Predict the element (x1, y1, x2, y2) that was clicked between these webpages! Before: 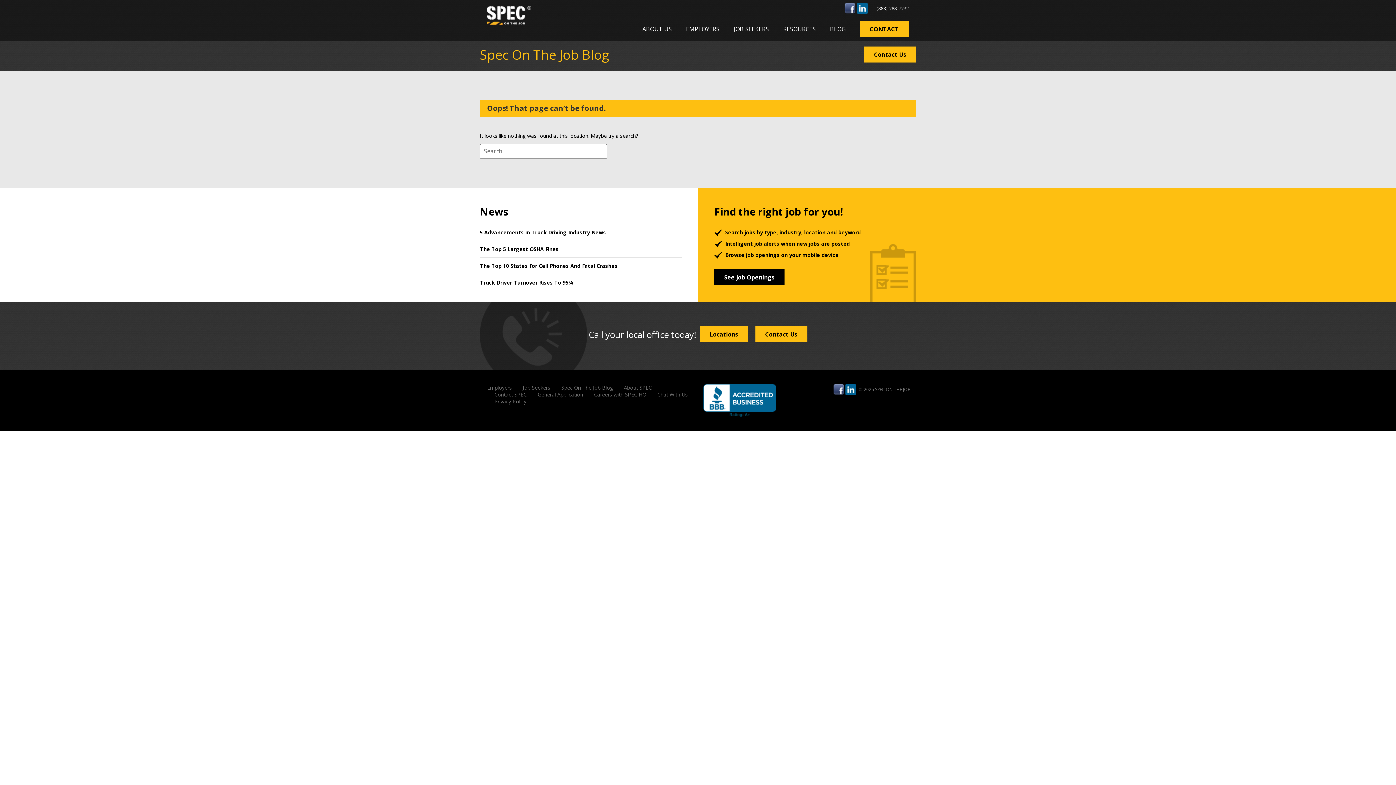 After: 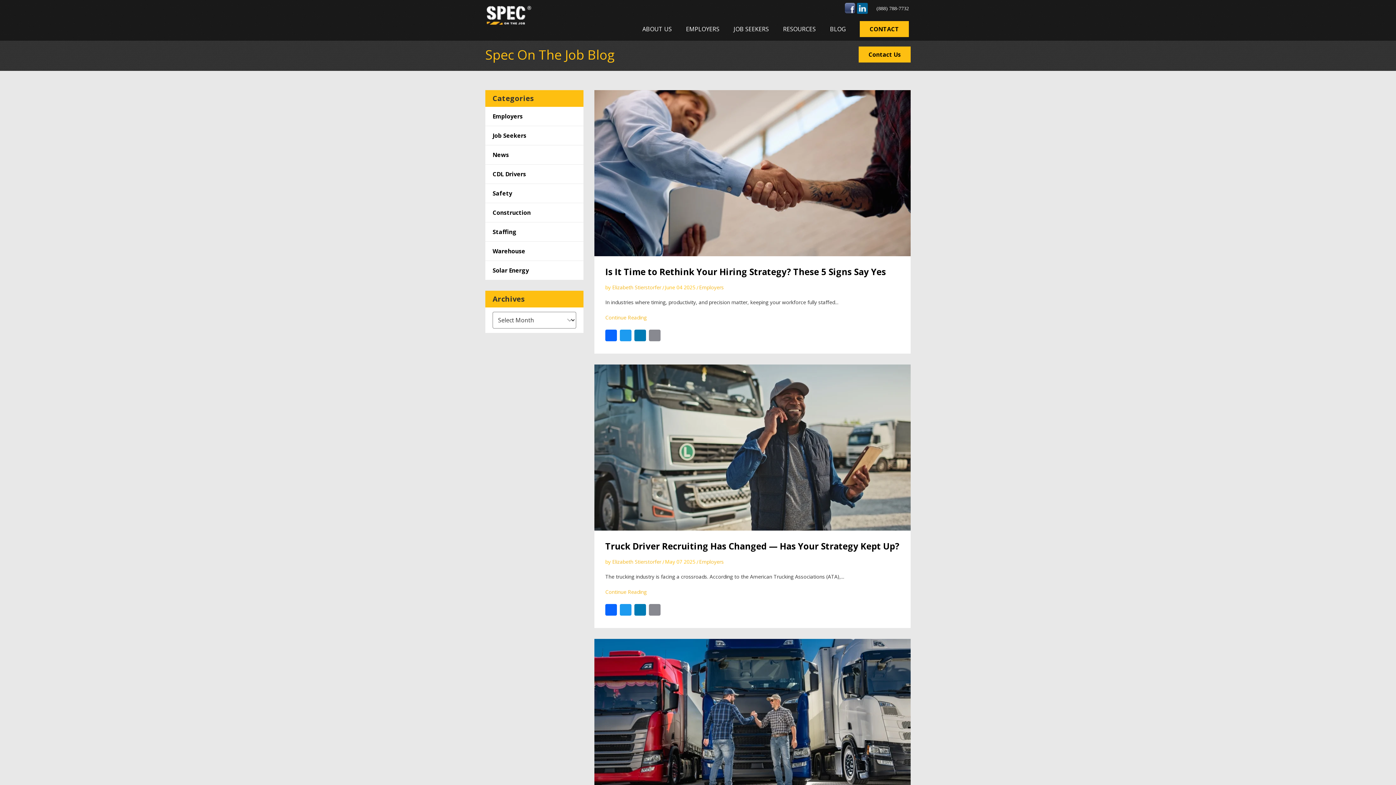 Action: label: Spec On The Job Blog bbox: (561, 384, 613, 391)